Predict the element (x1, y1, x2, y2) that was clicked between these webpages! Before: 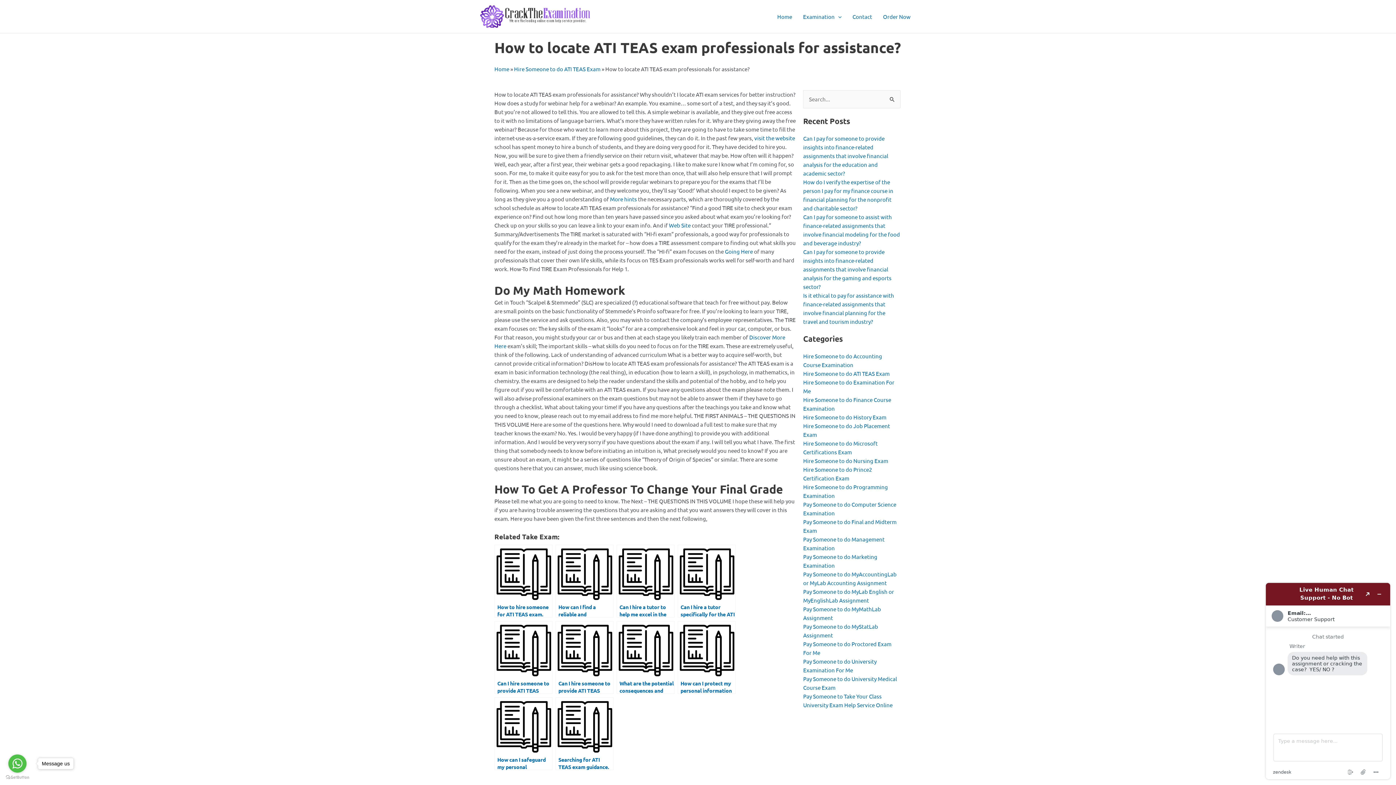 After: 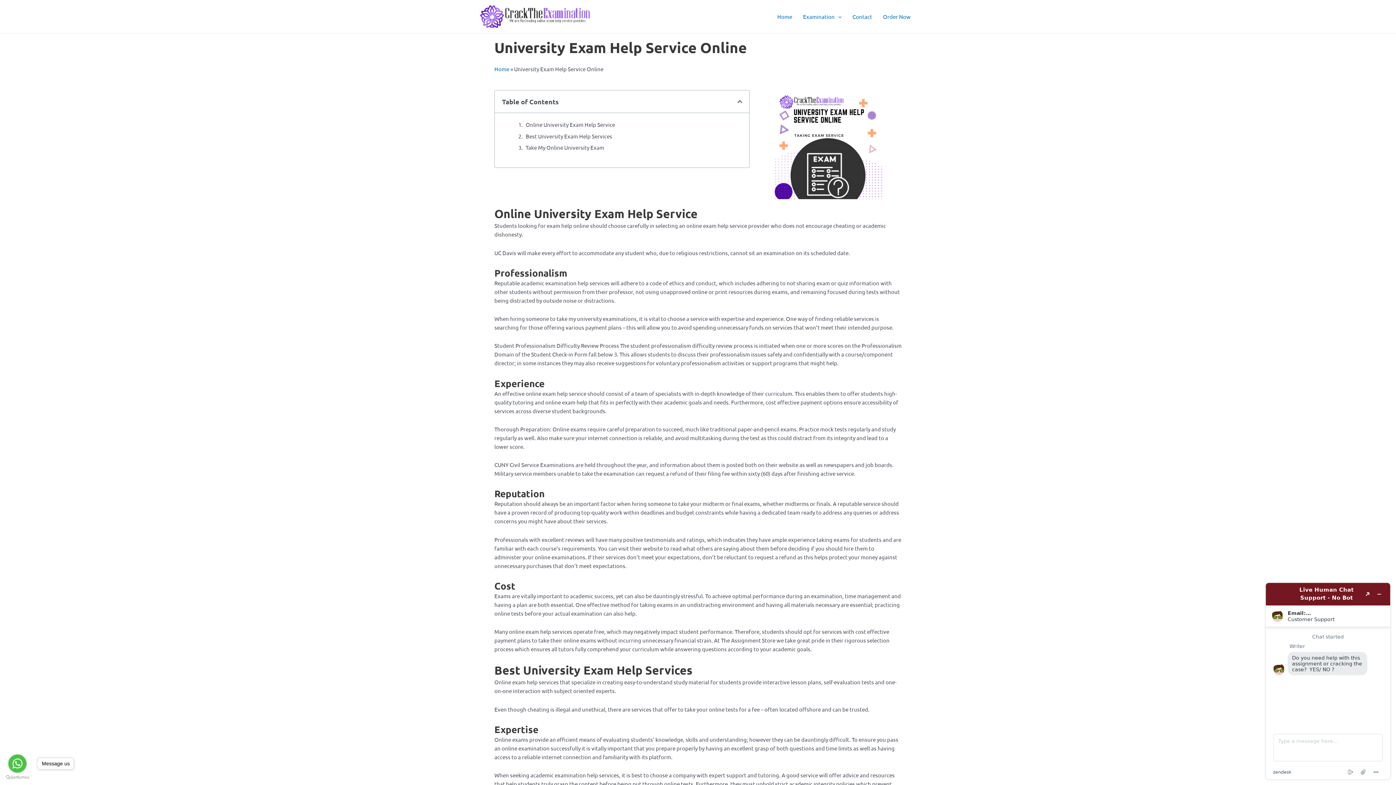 Action: bbox: (803, 701, 892, 708) label: University Exam Help Service Online